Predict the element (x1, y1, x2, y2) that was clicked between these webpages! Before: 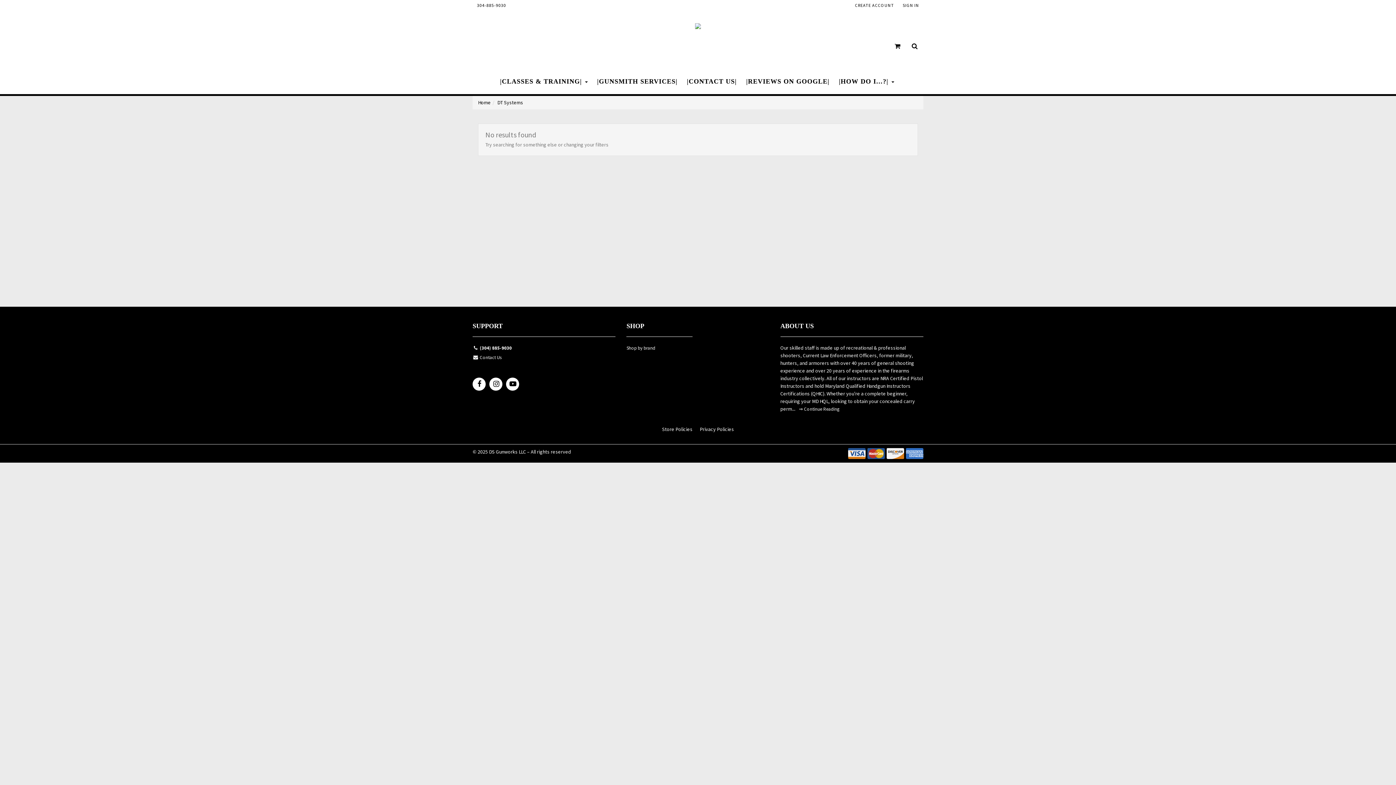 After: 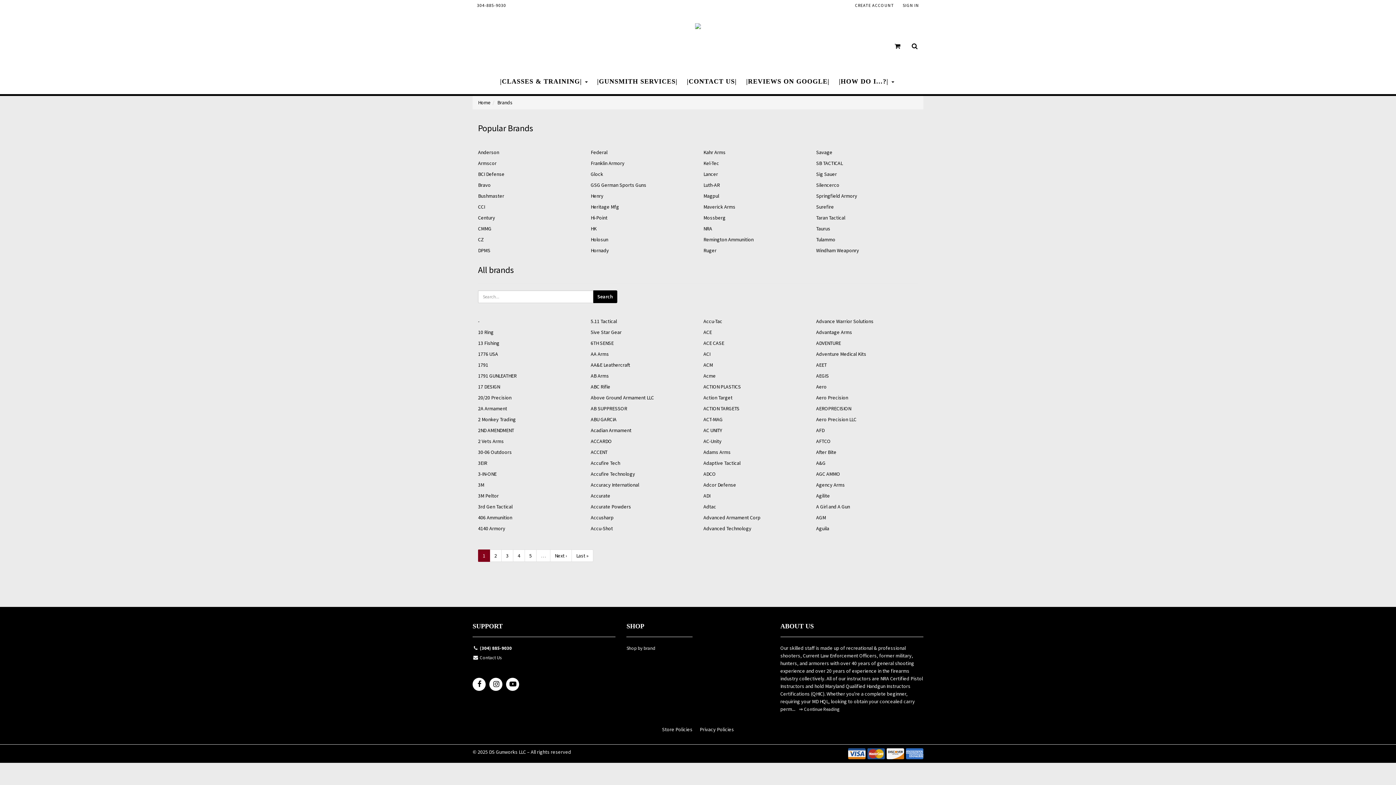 Action: label: Shop by brand bbox: (626, 344, 692, 353)